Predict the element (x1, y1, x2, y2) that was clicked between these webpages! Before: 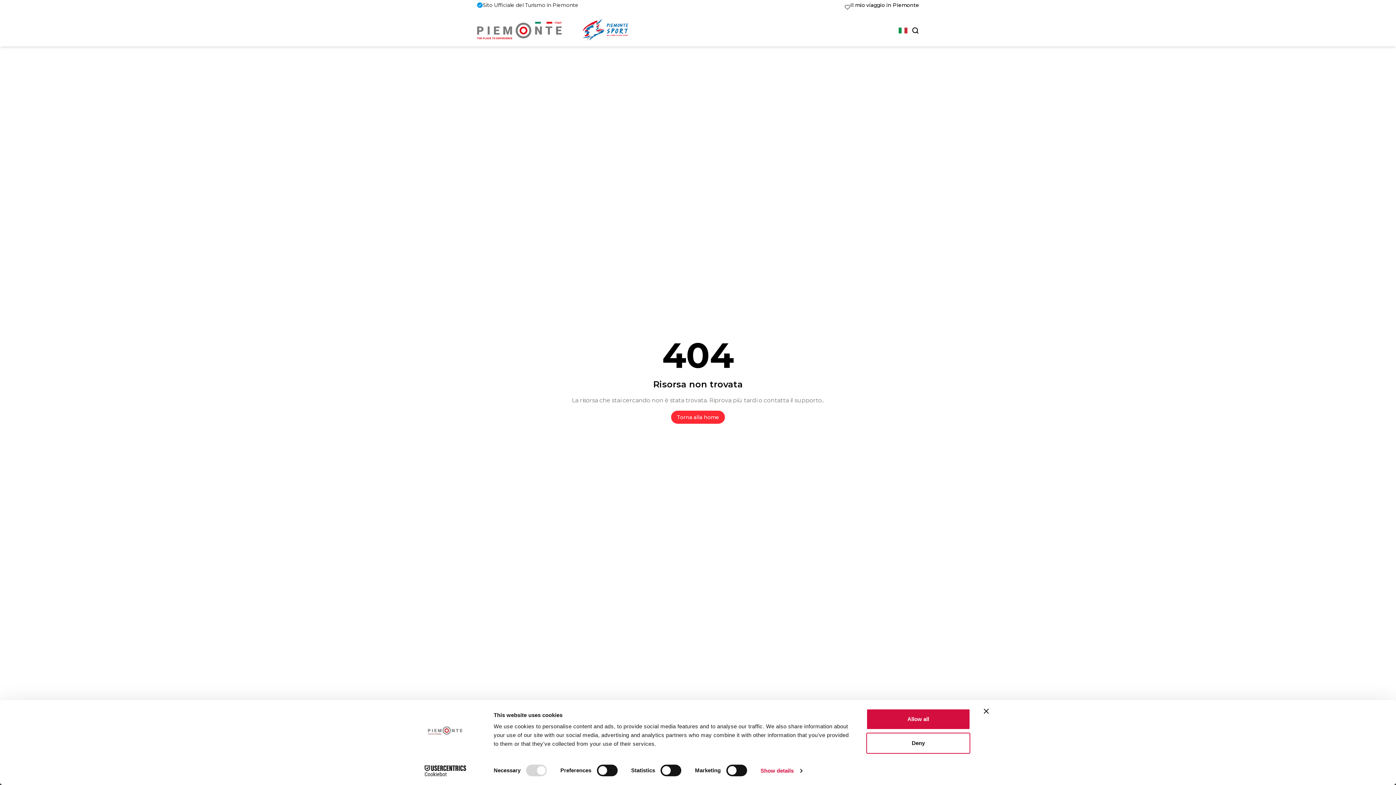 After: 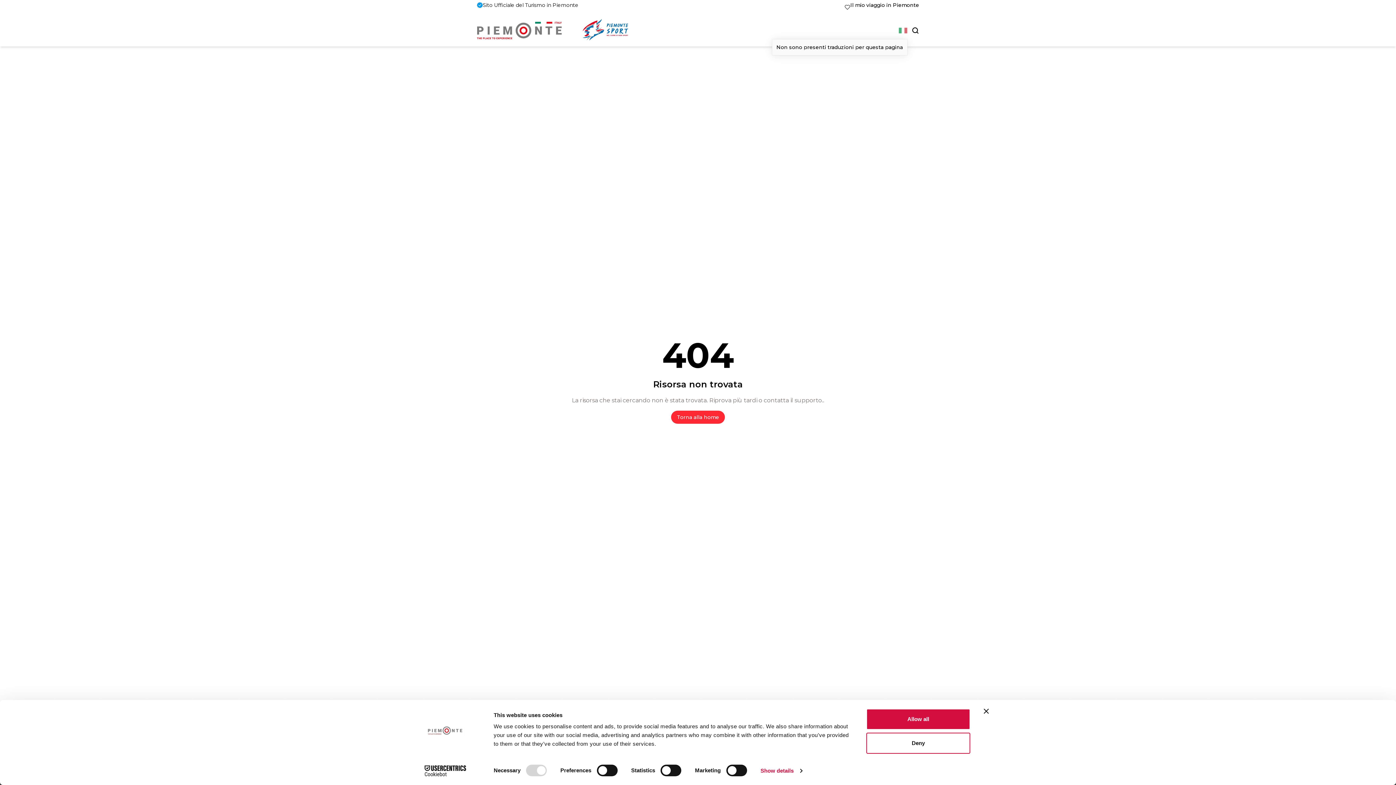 Action: bbox: (898, 24, 907, 37)